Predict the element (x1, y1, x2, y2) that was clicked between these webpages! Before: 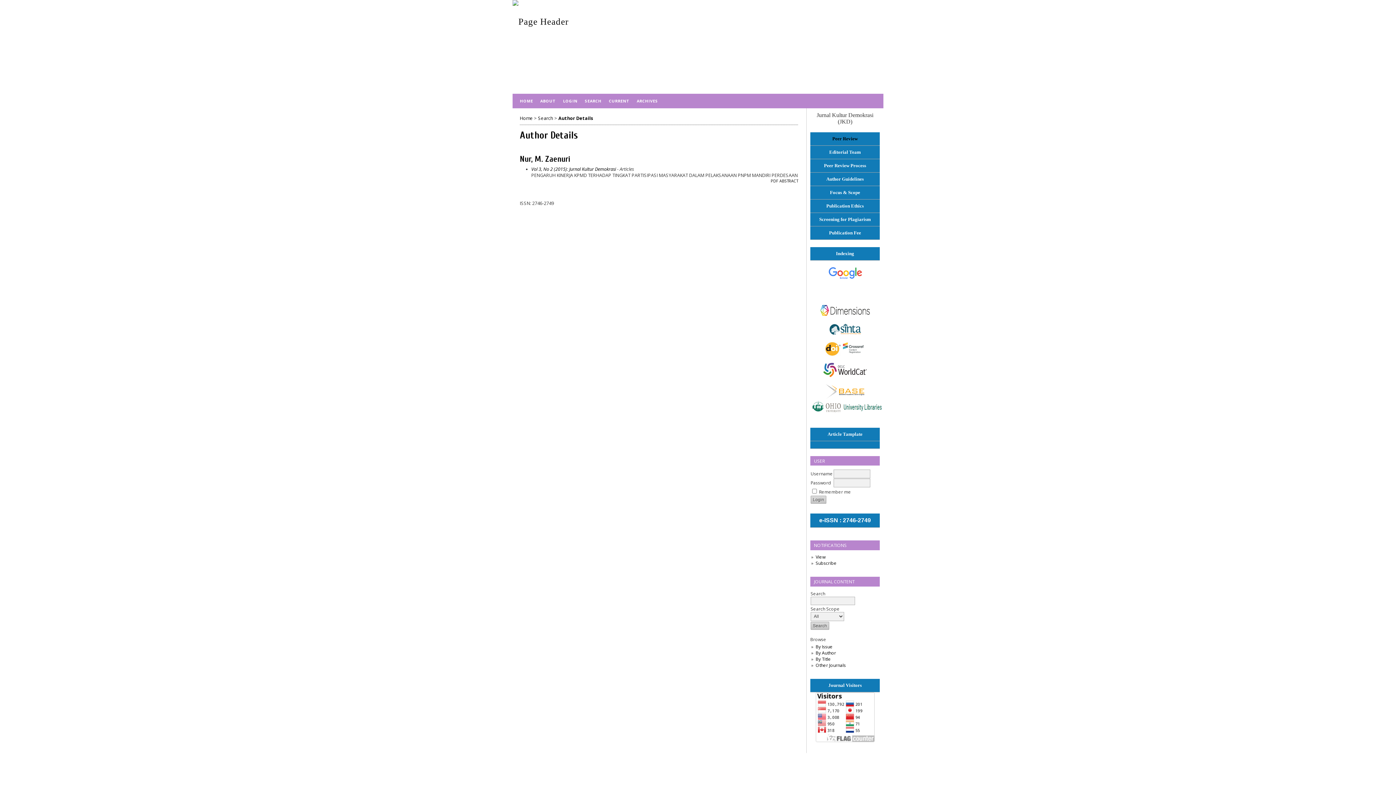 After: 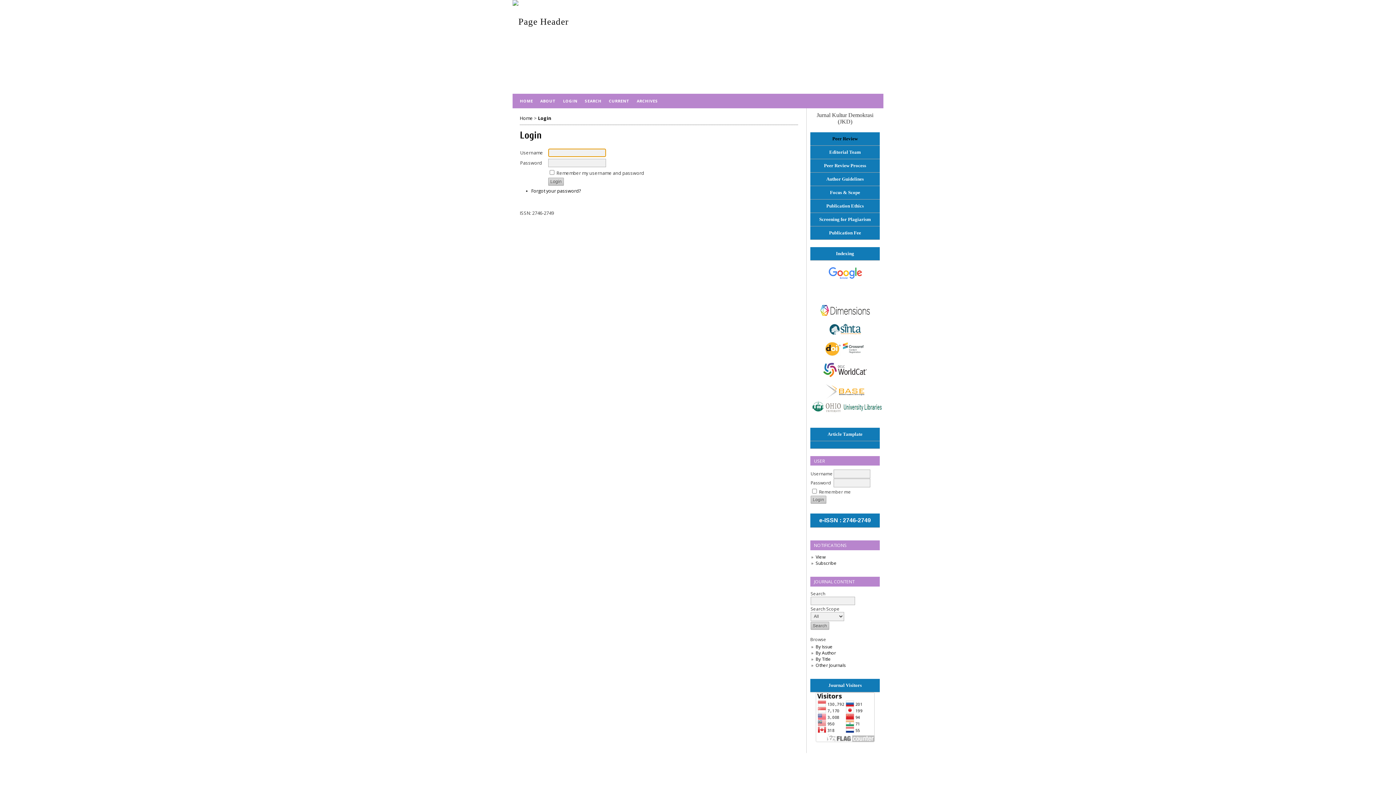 Action: label: LOGIN bbox: (559, 93, 581, 108)